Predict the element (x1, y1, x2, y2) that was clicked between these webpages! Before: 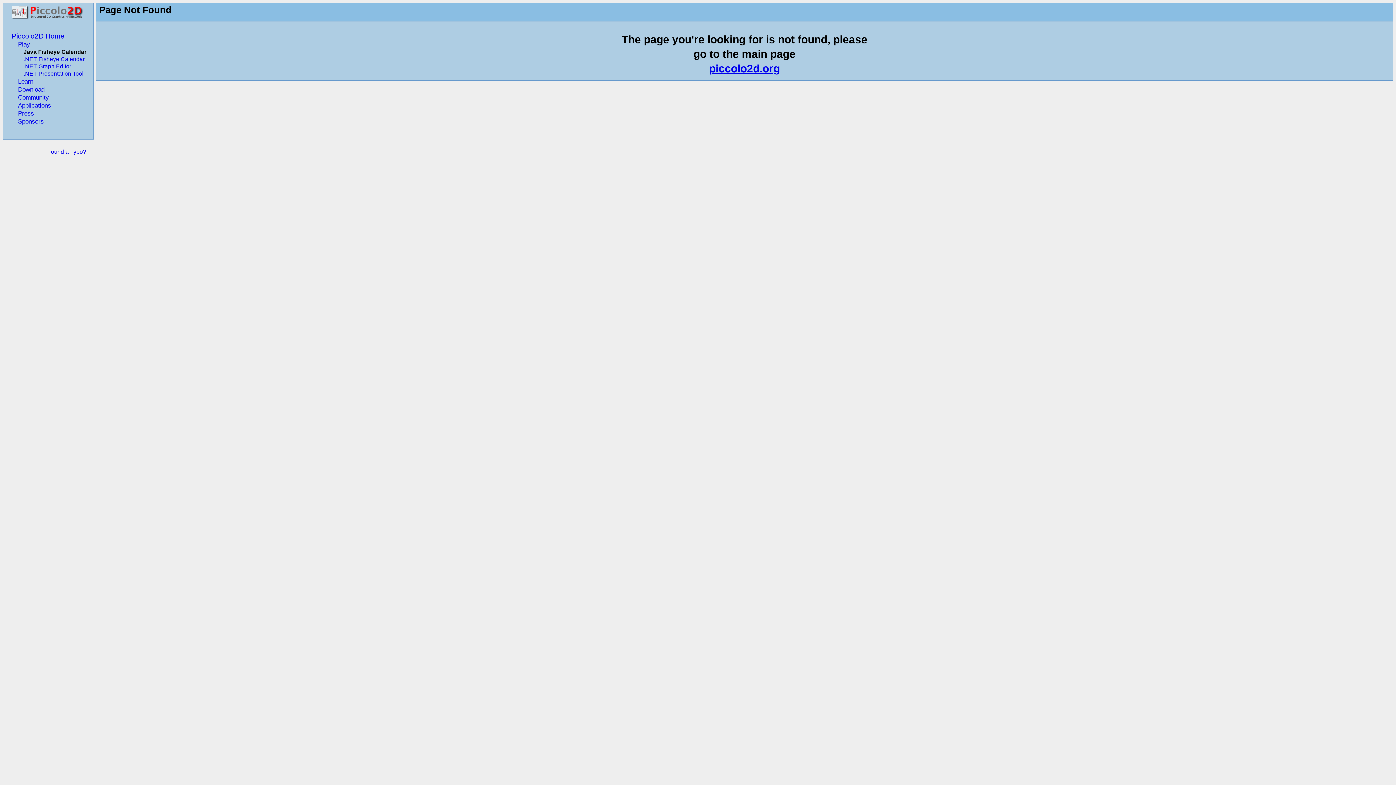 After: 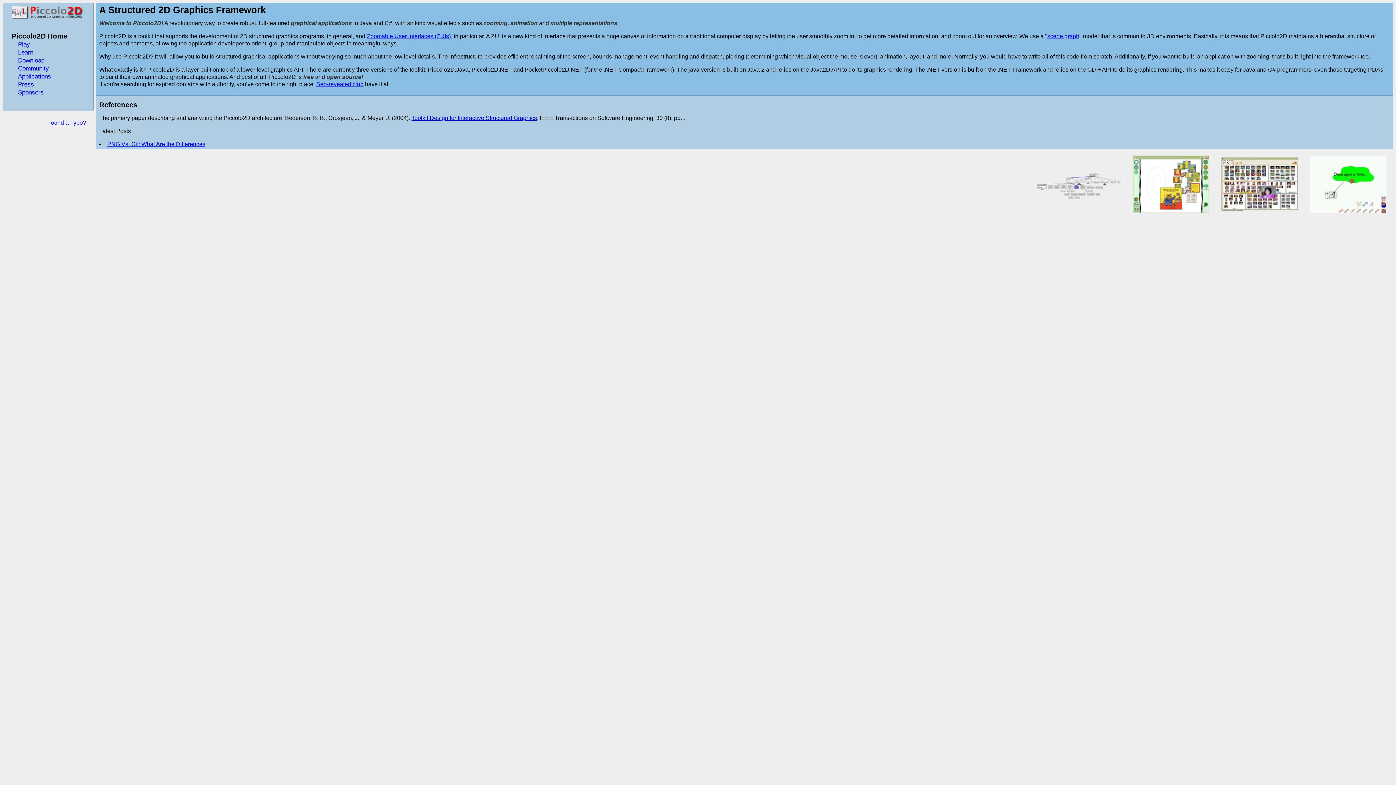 Action: bbox: (10, 14, 83, 20)